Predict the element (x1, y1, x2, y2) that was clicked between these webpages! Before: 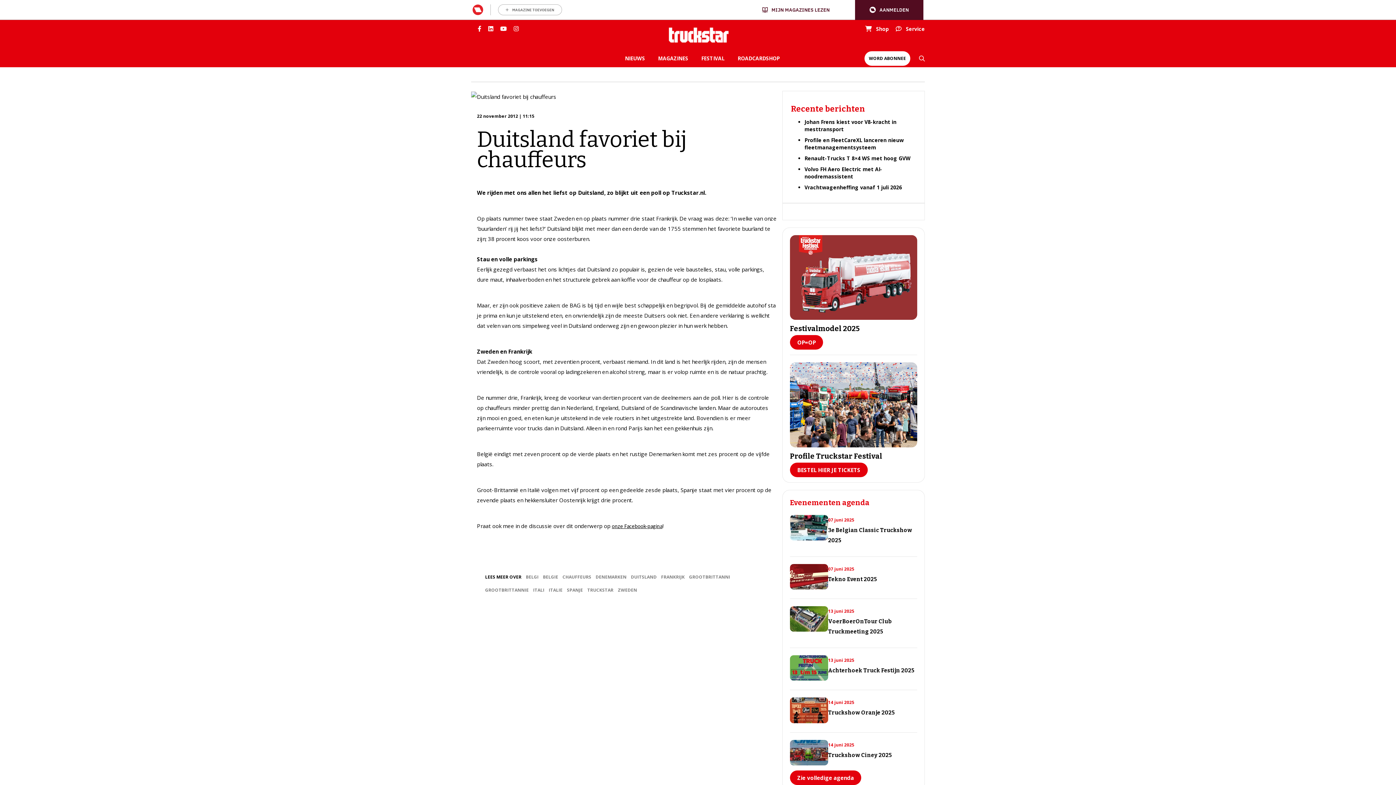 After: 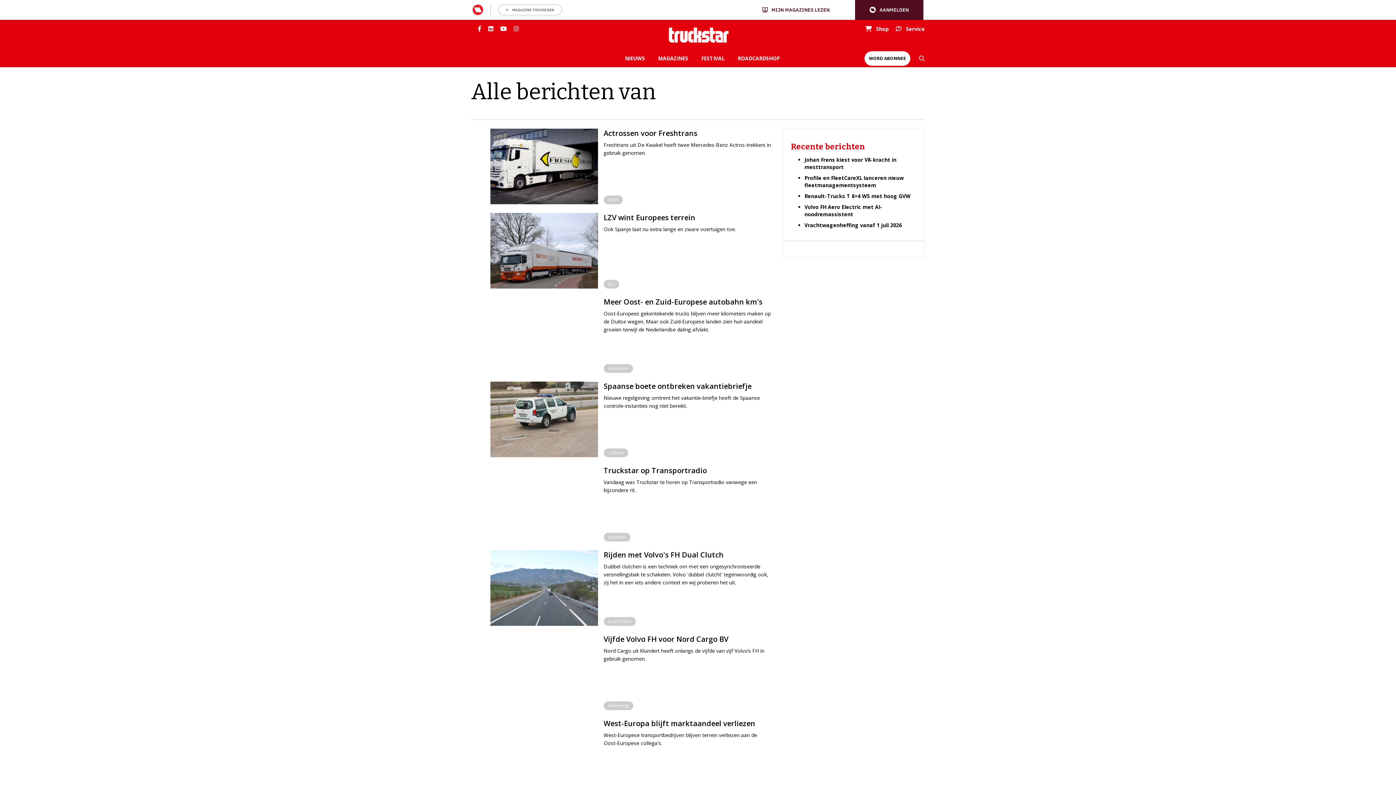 Action: bbox: (567, 587, 583, 593) label: SPANJE